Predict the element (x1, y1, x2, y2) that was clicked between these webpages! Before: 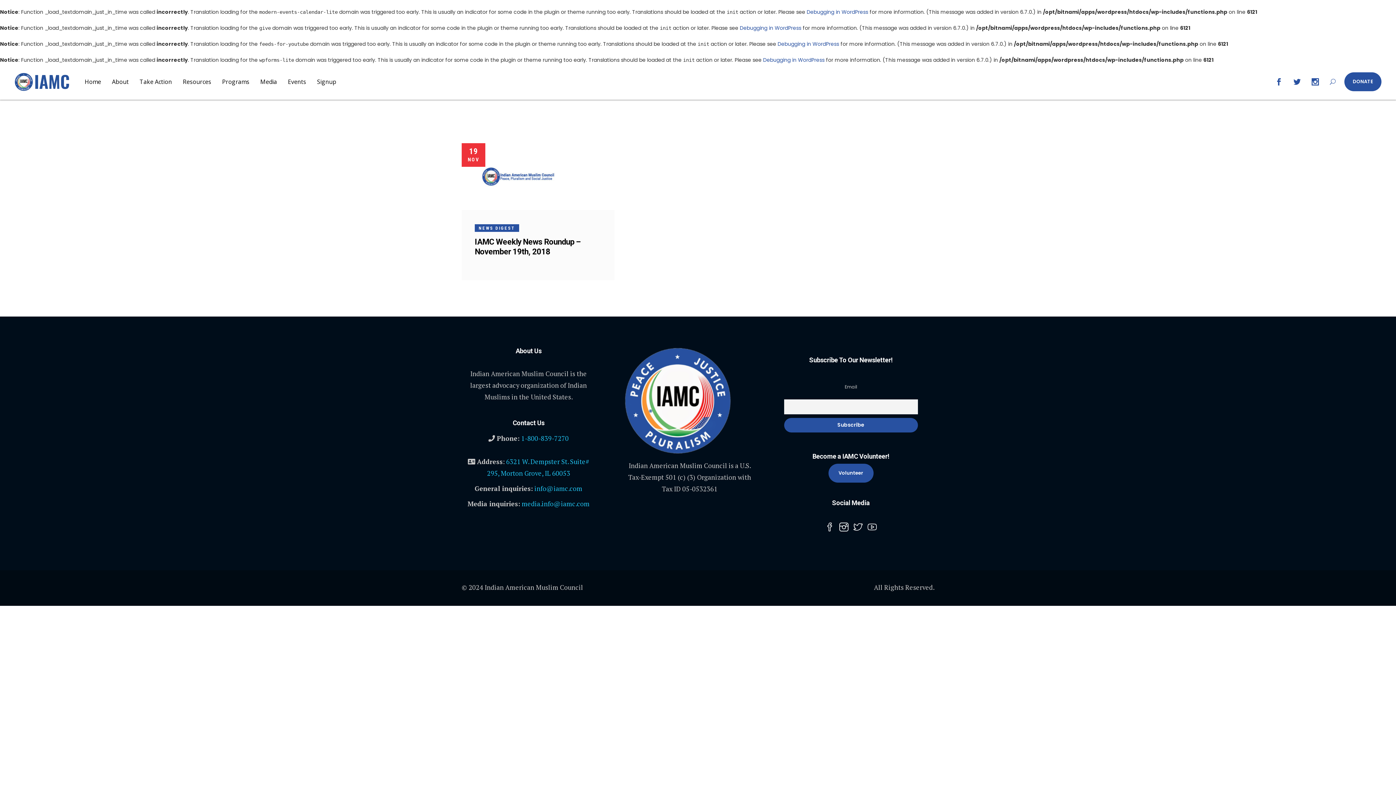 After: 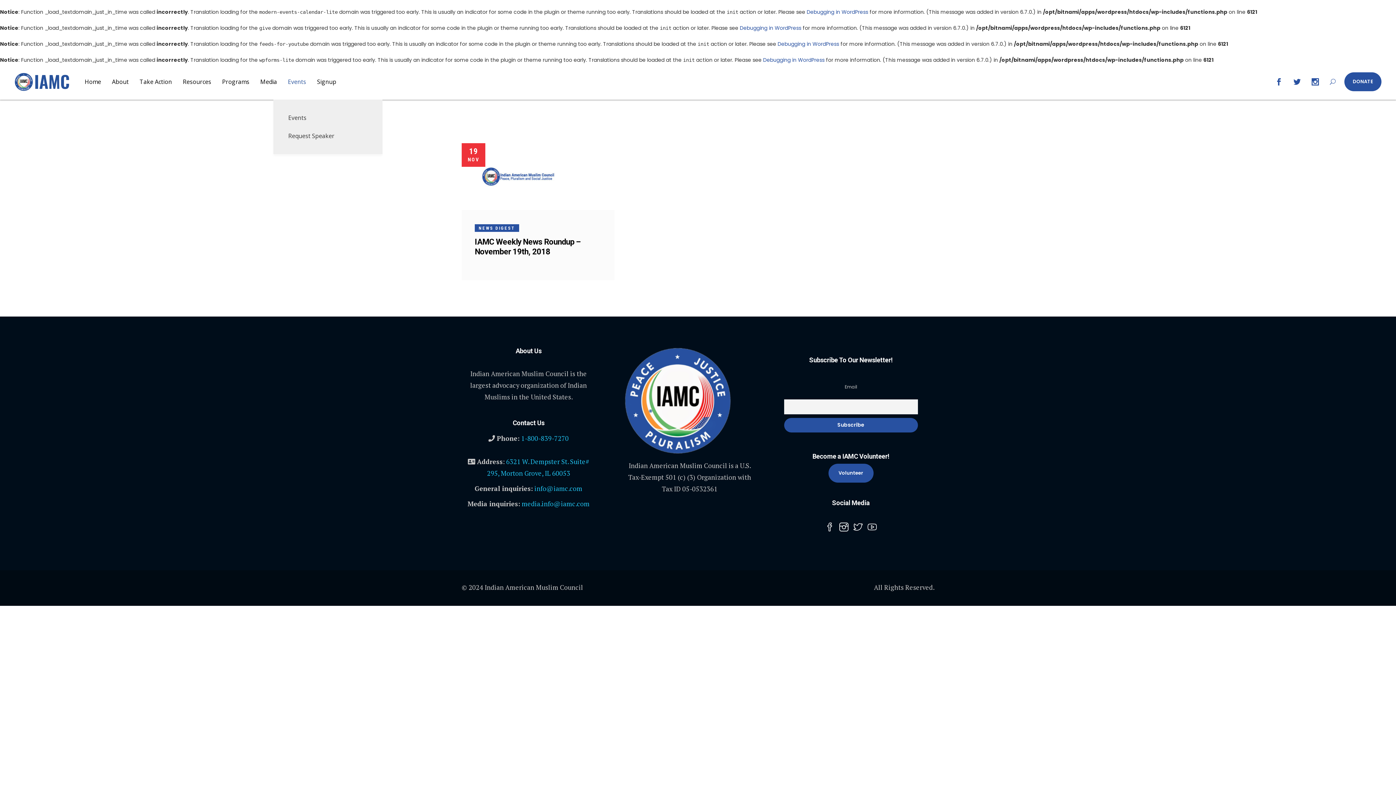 Action: label: Events bbox: (282, 75, 311, 88)